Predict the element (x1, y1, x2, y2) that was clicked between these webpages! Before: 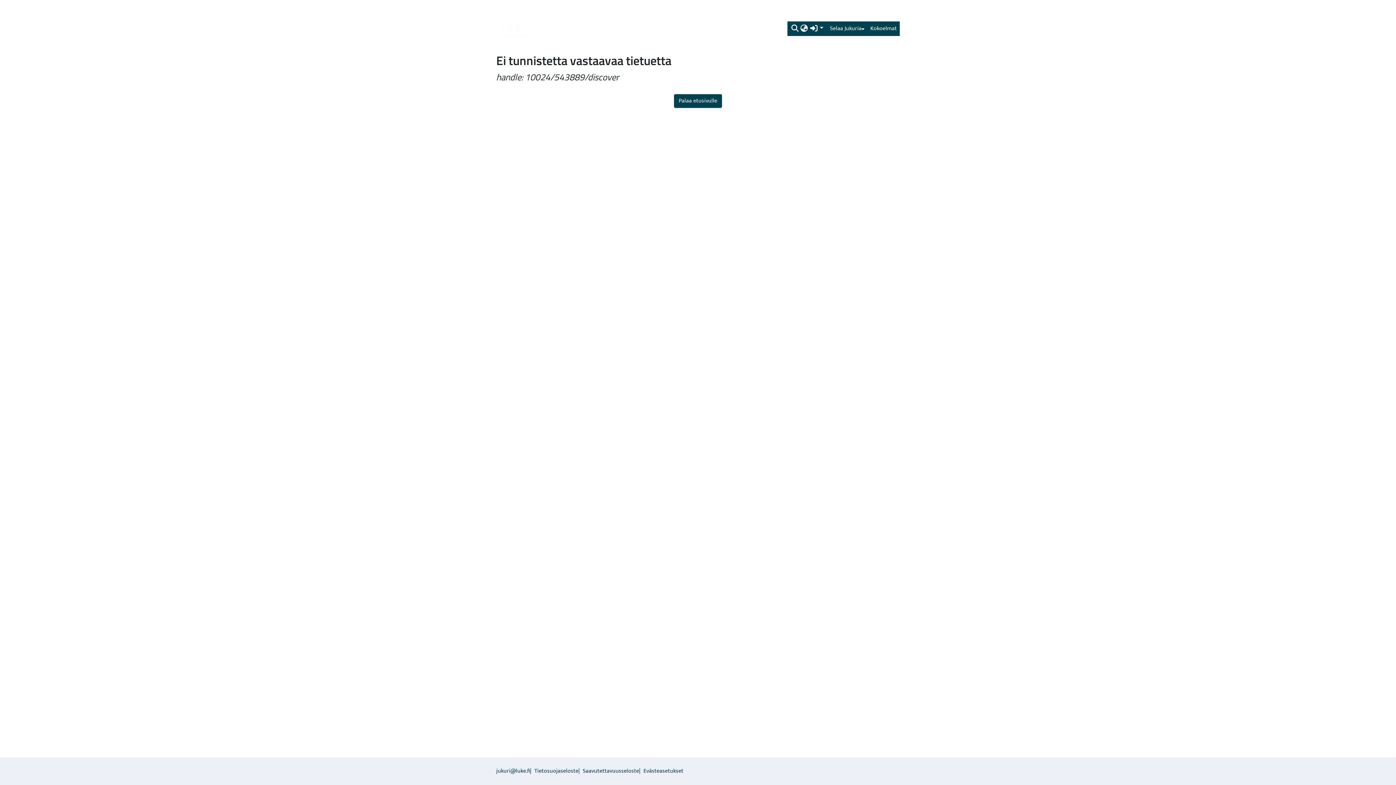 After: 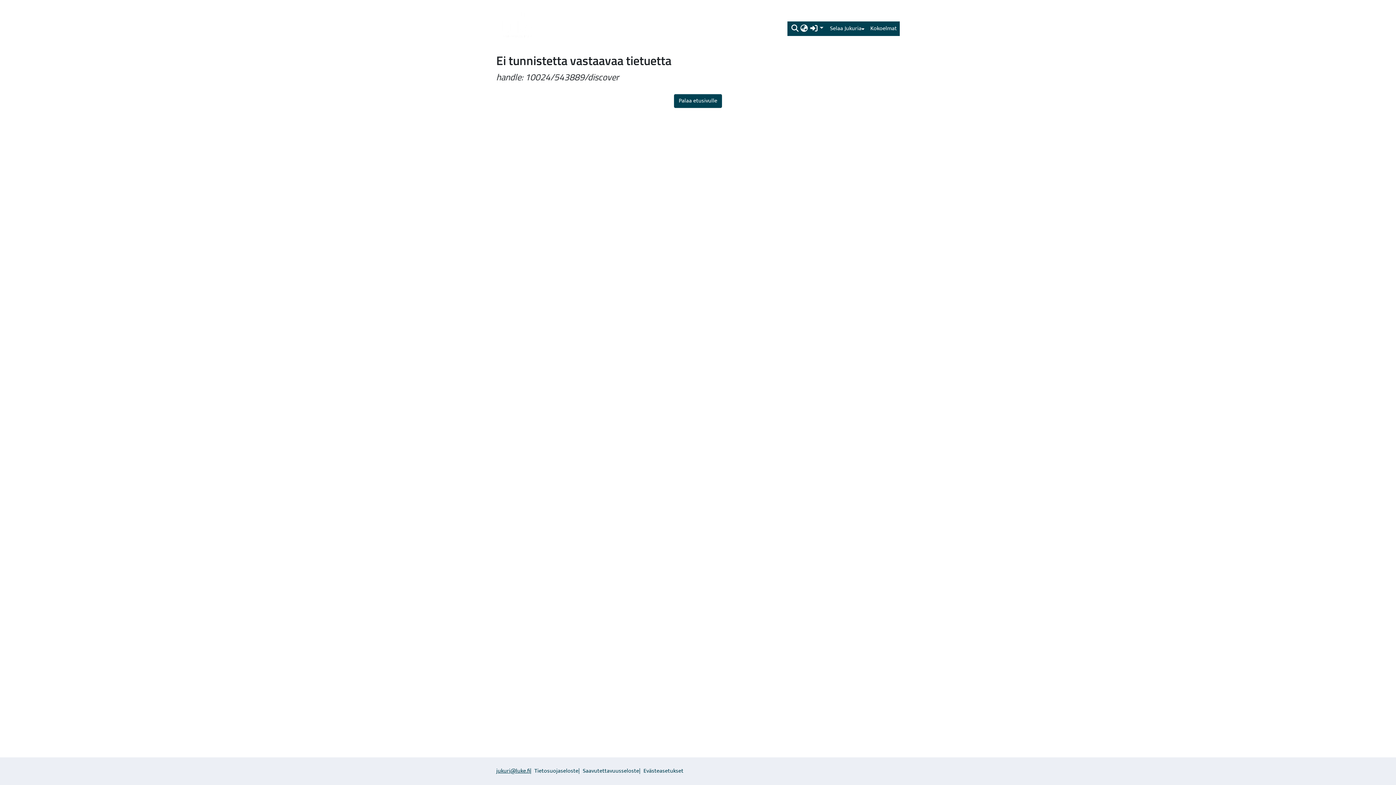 Action: bbox: (496, 766, 530, 776) label: jukuri@luke.fi